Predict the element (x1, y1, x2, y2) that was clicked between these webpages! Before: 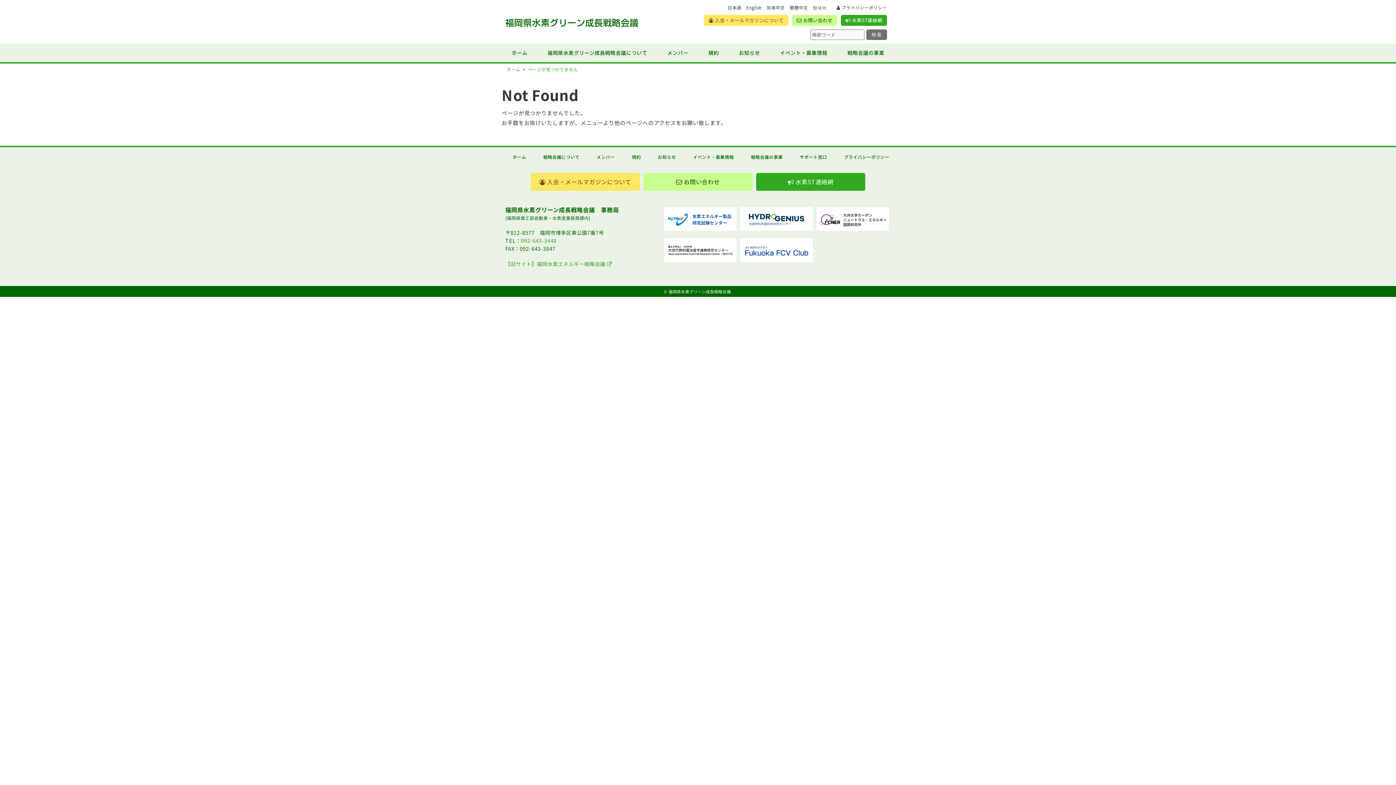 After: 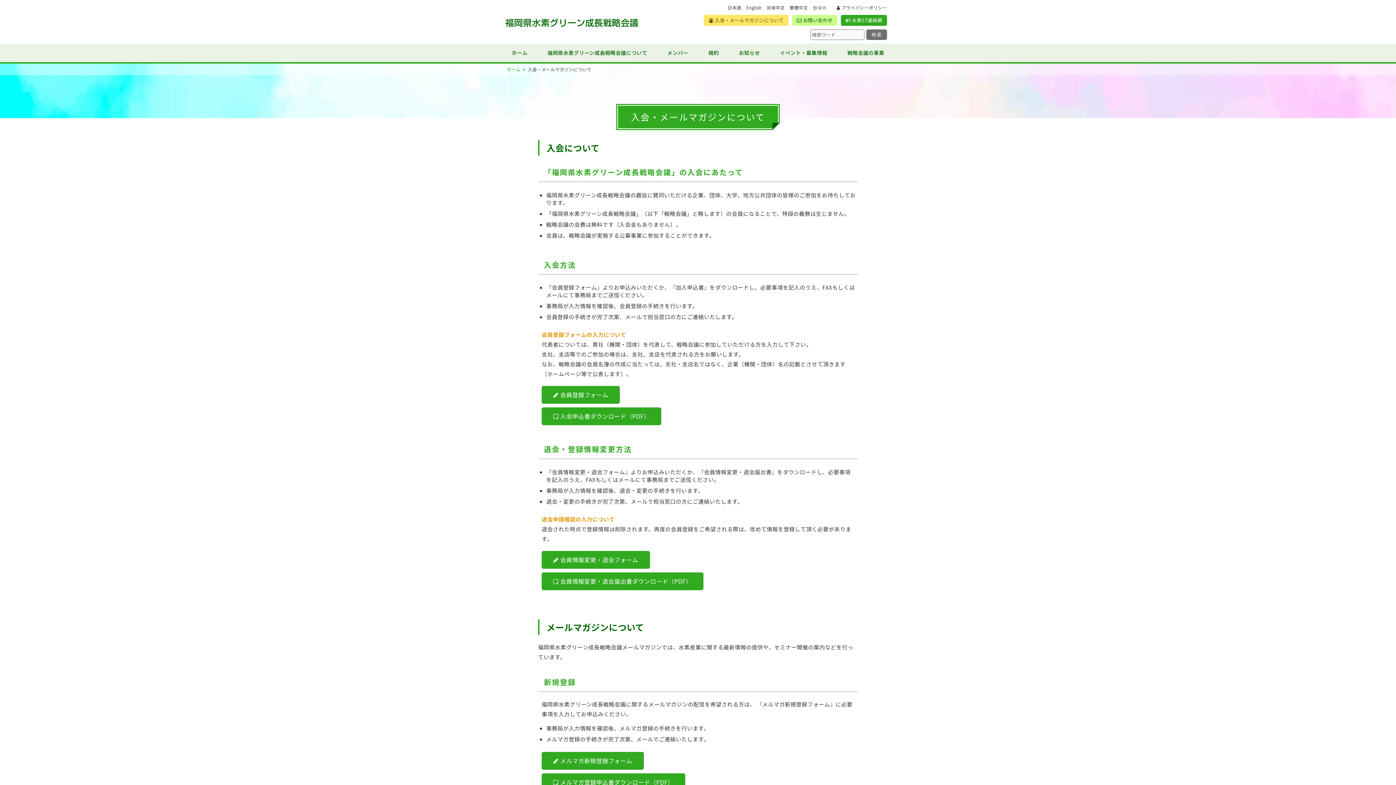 Action: bbox: (704, 14, 788, 25) label: 入会・メールマガジンについて